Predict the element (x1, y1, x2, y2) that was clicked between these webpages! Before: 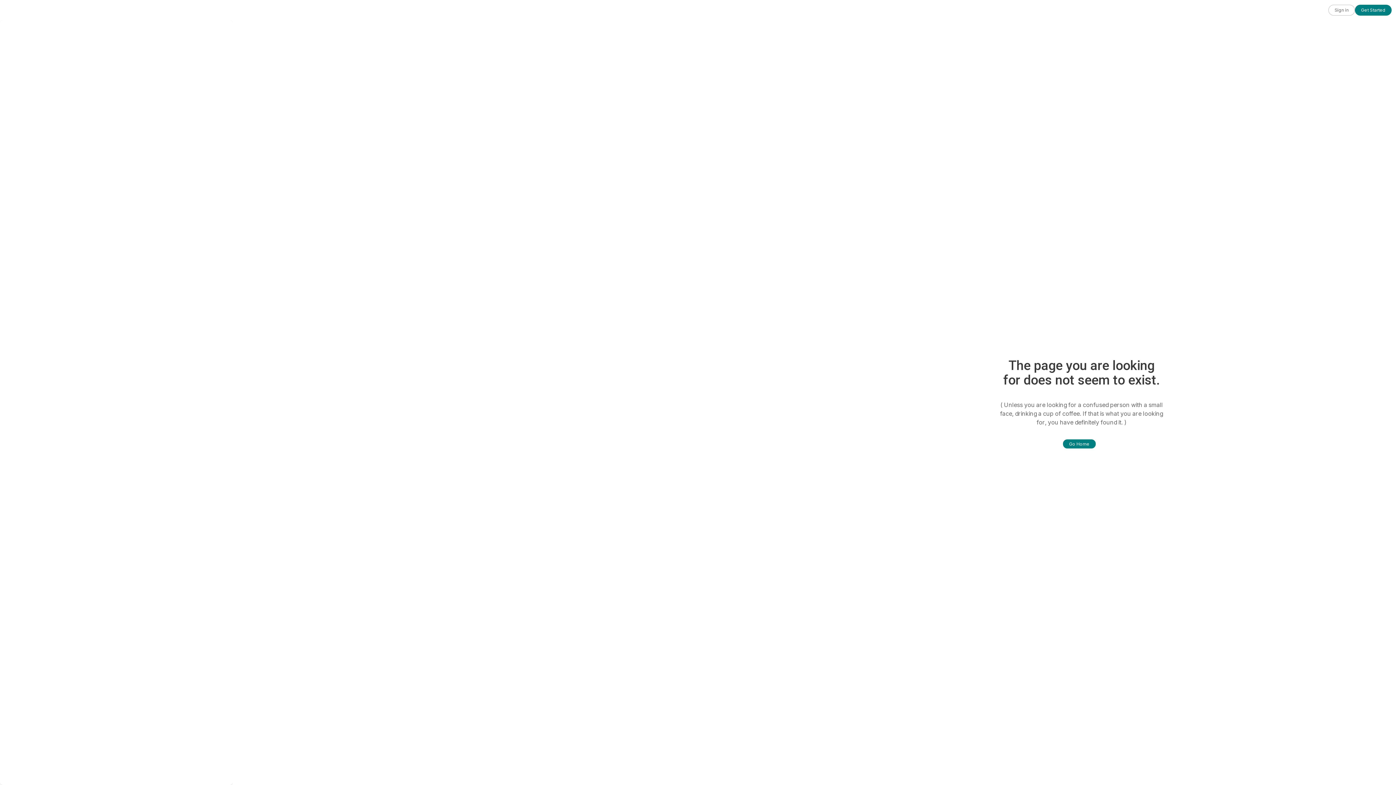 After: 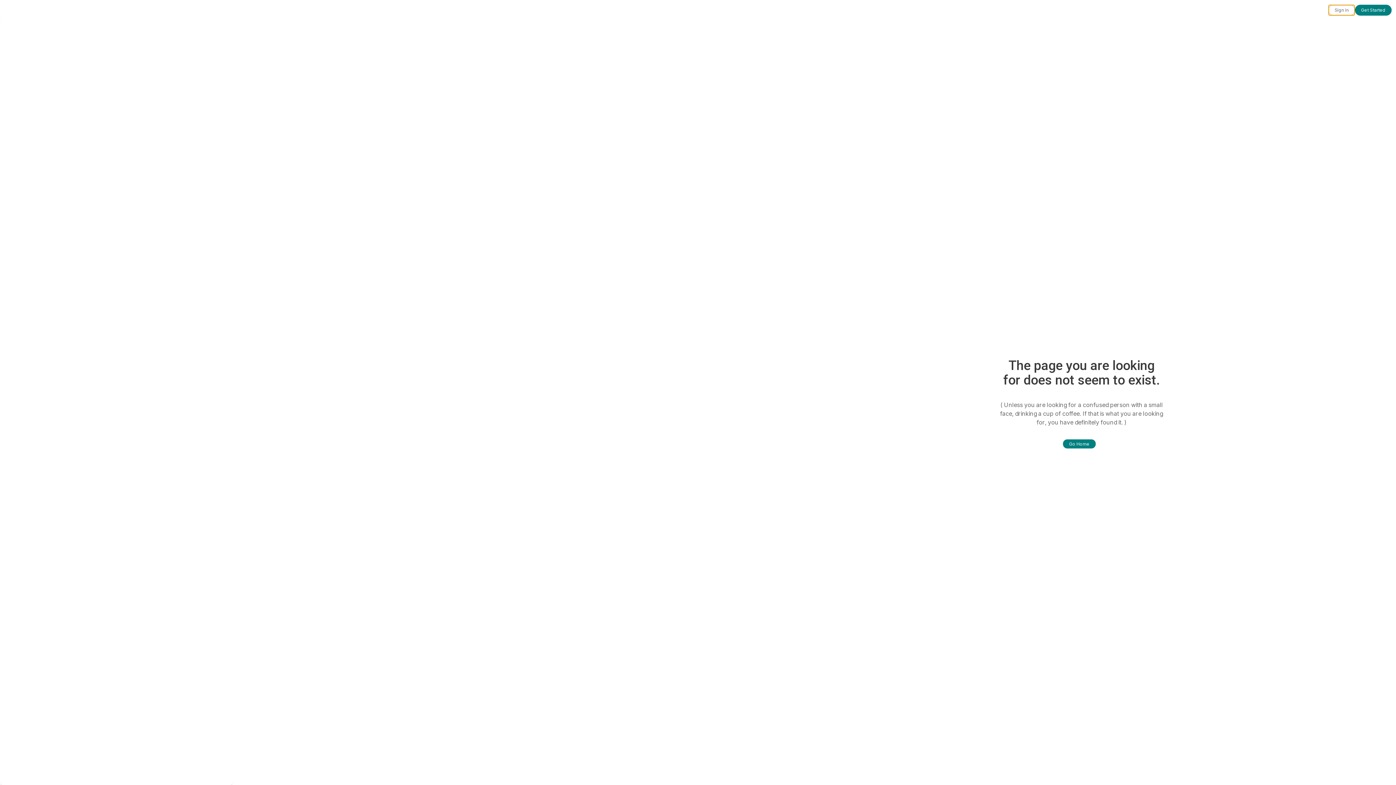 Action: label: Sign in bbox: (1328, 4, 1355, 15)